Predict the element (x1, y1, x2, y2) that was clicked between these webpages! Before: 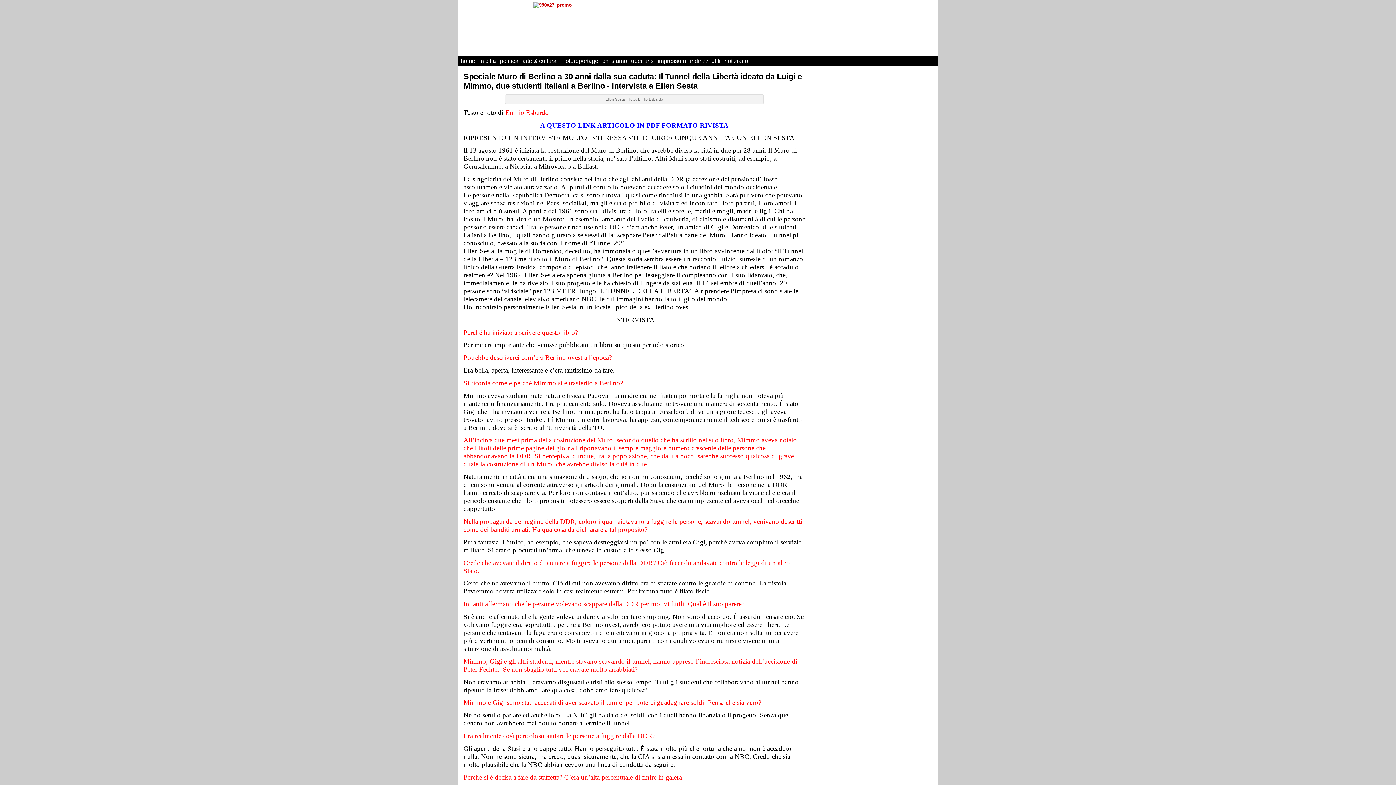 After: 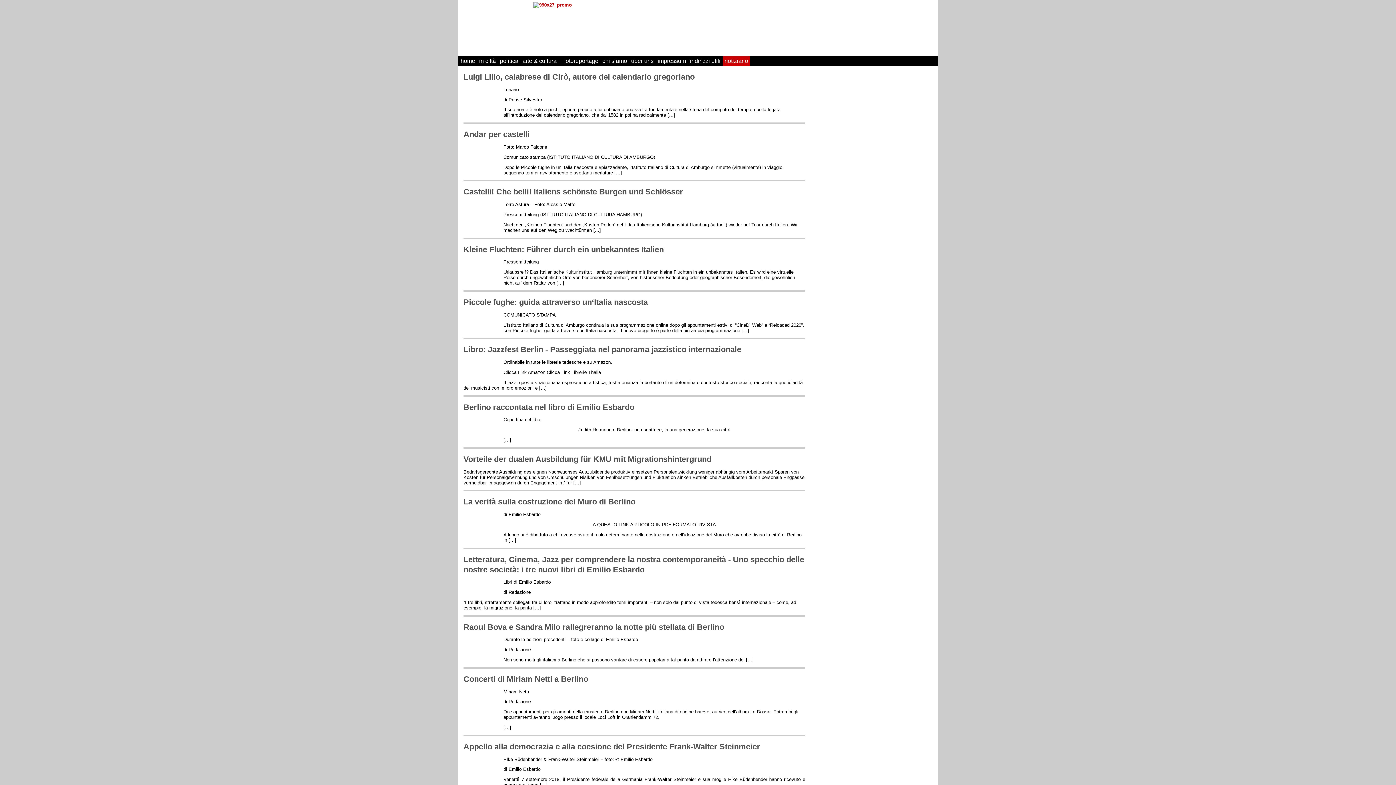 Action: bbox: (722, 56, 750, 66) label: notiziario